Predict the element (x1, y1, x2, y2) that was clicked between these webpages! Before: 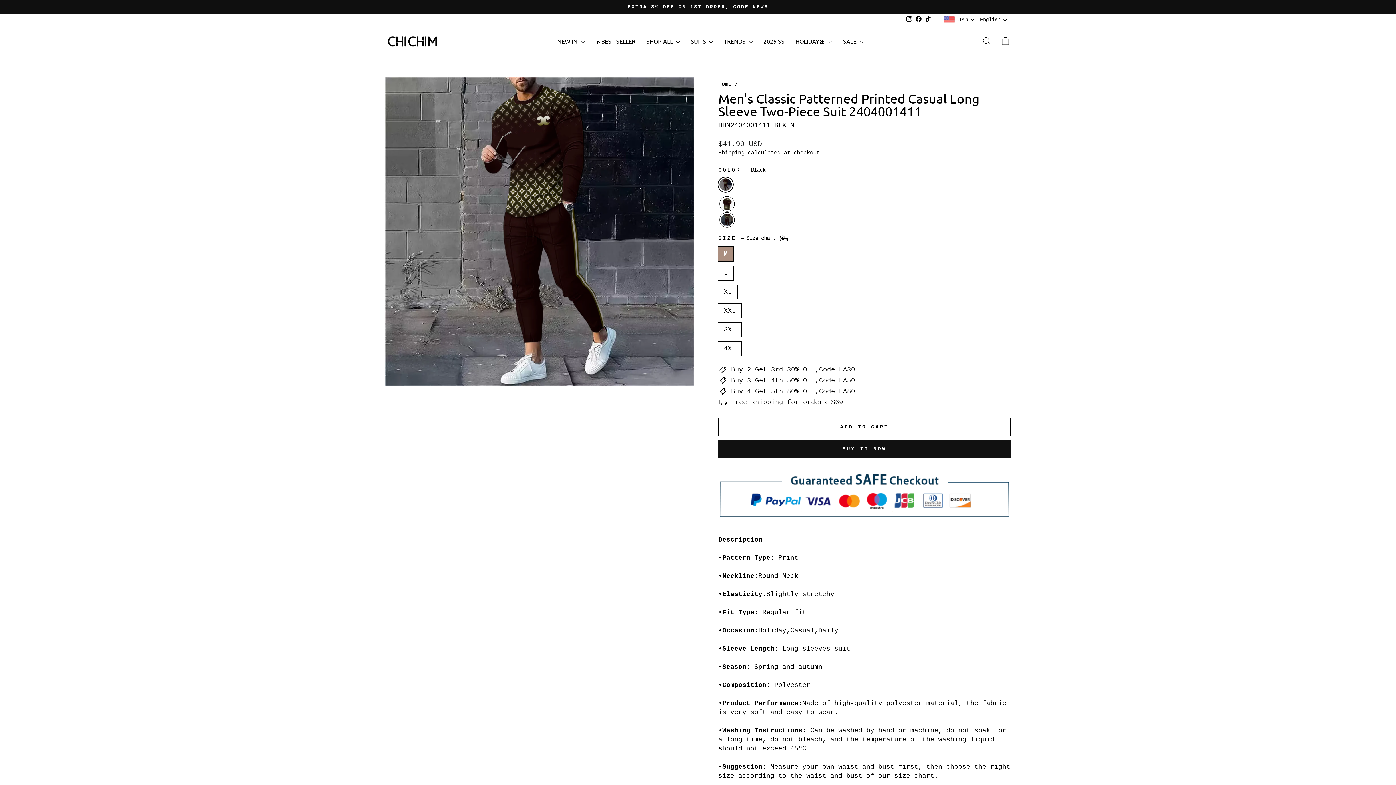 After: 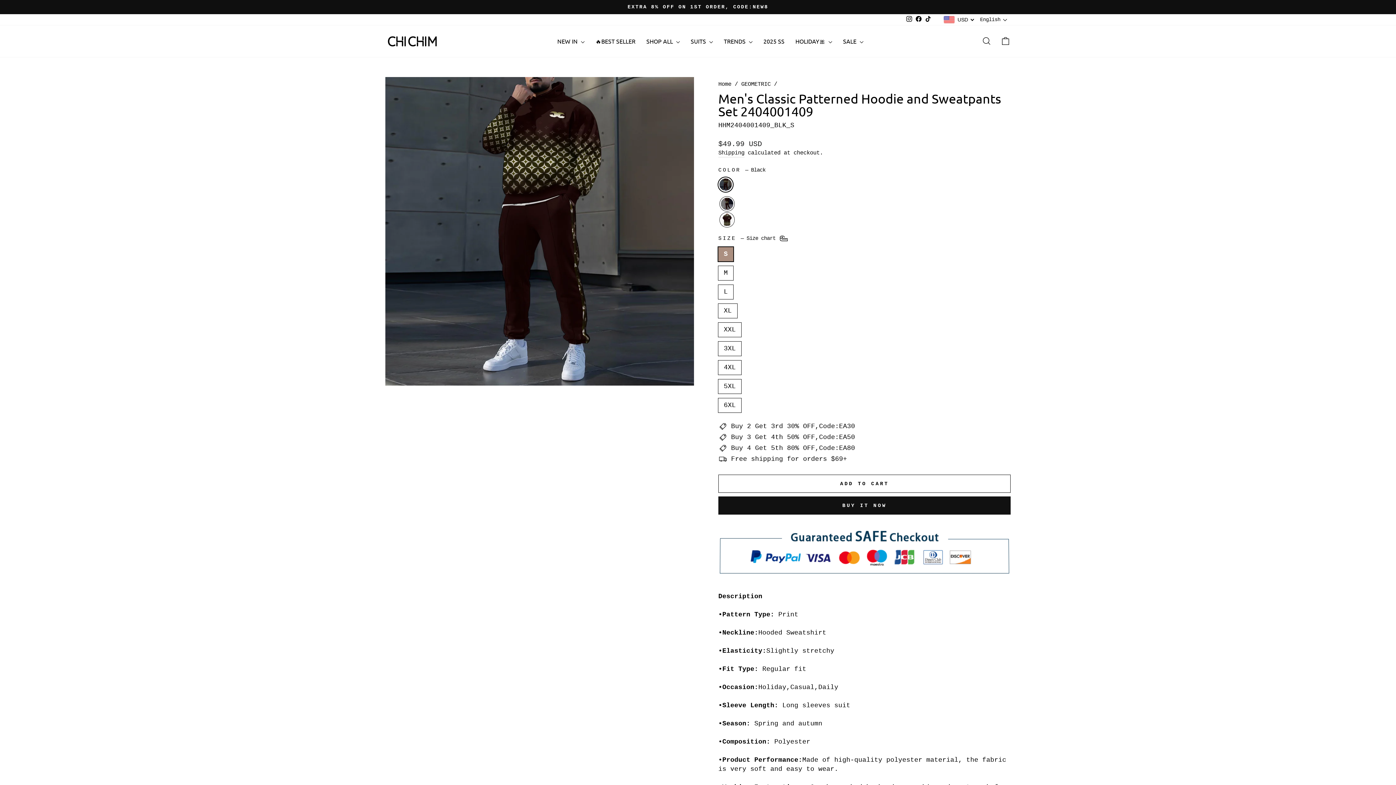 Action: bbox: (720, 212, 734, 227) label: color